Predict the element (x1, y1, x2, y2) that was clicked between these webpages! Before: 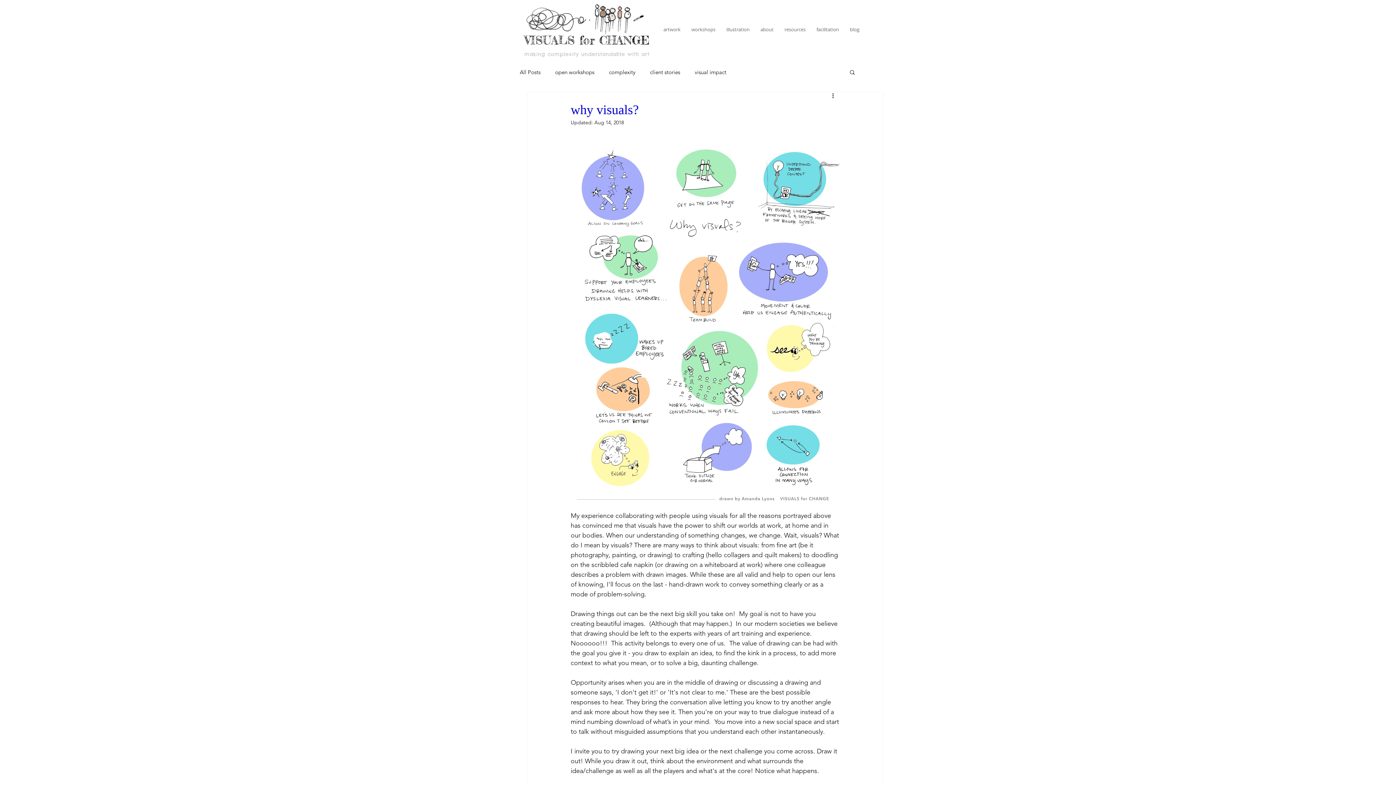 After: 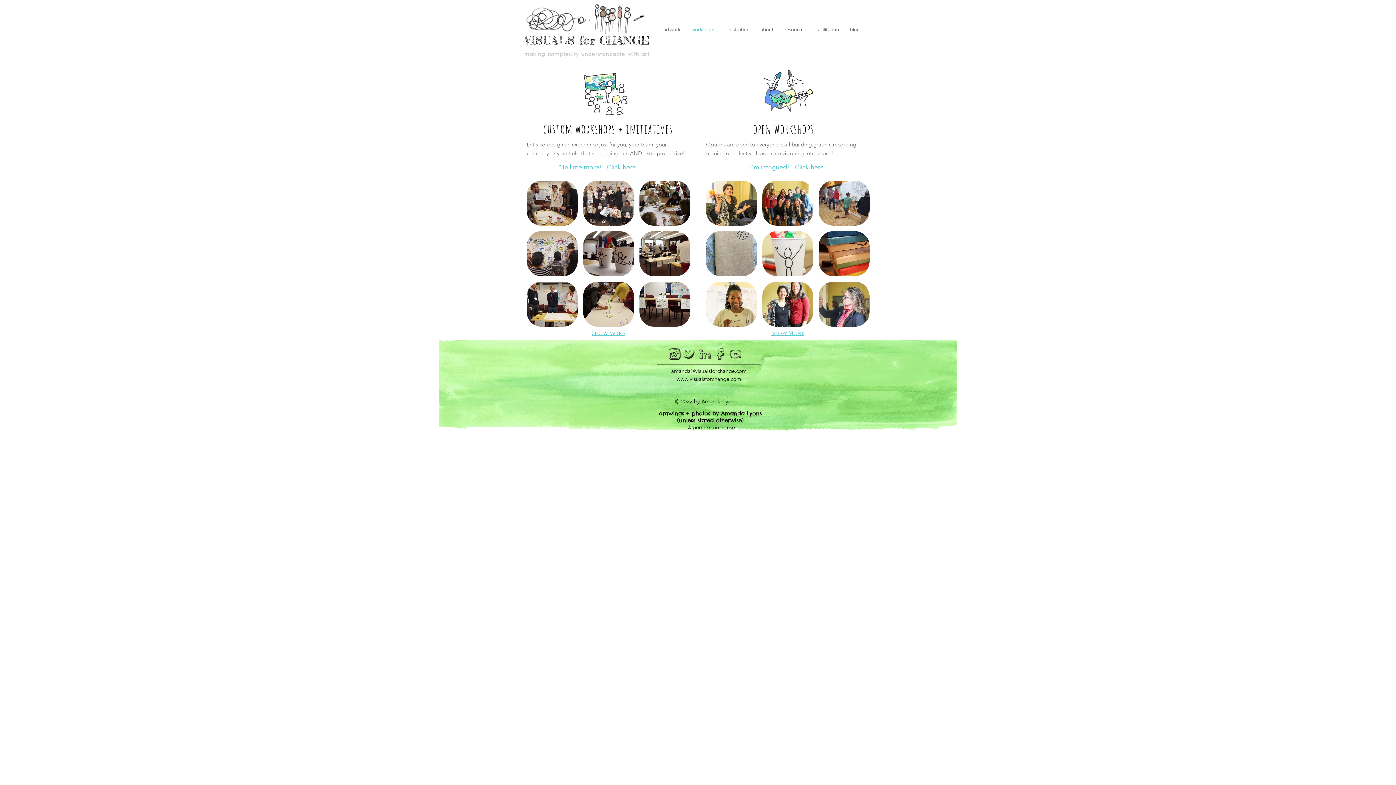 Action: bbox: (686, 23, 721, 36) label: workshops